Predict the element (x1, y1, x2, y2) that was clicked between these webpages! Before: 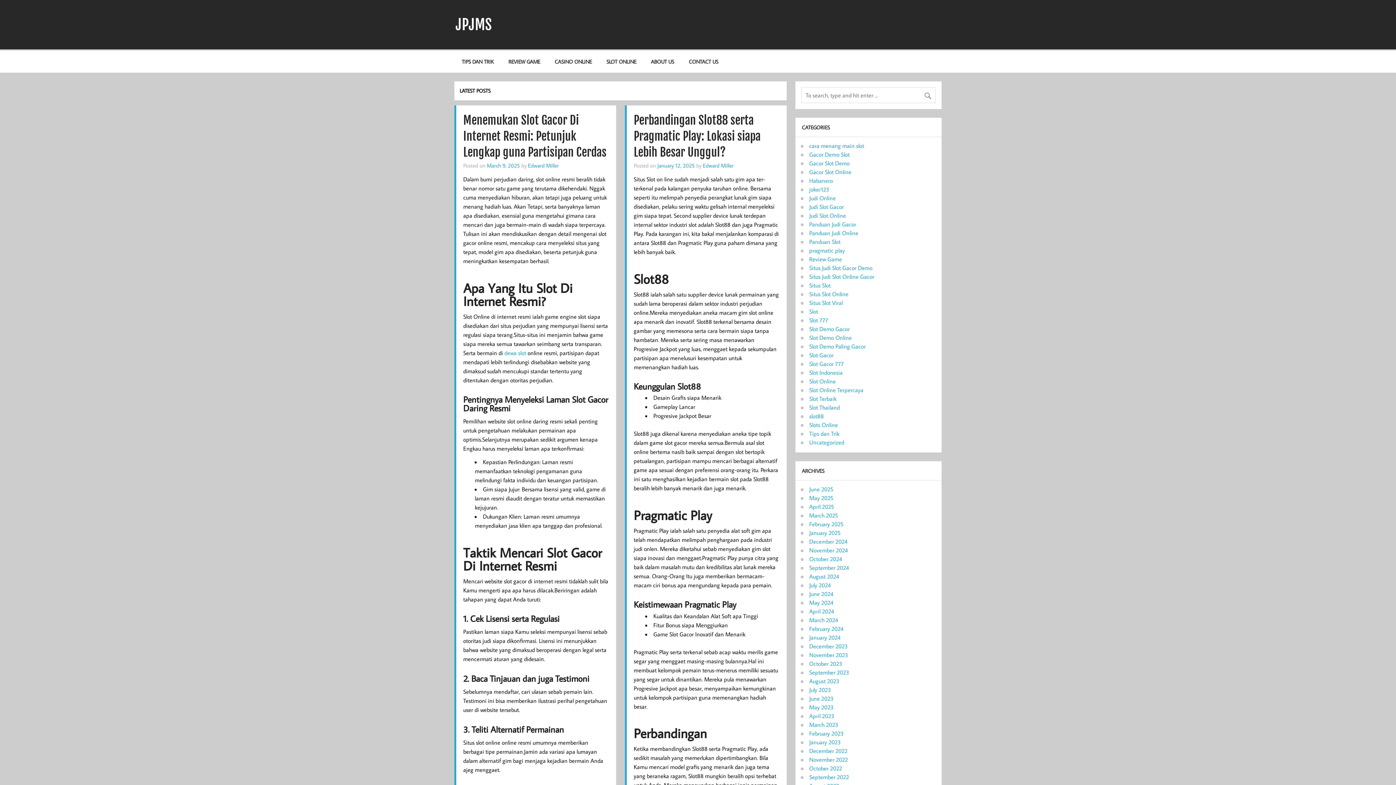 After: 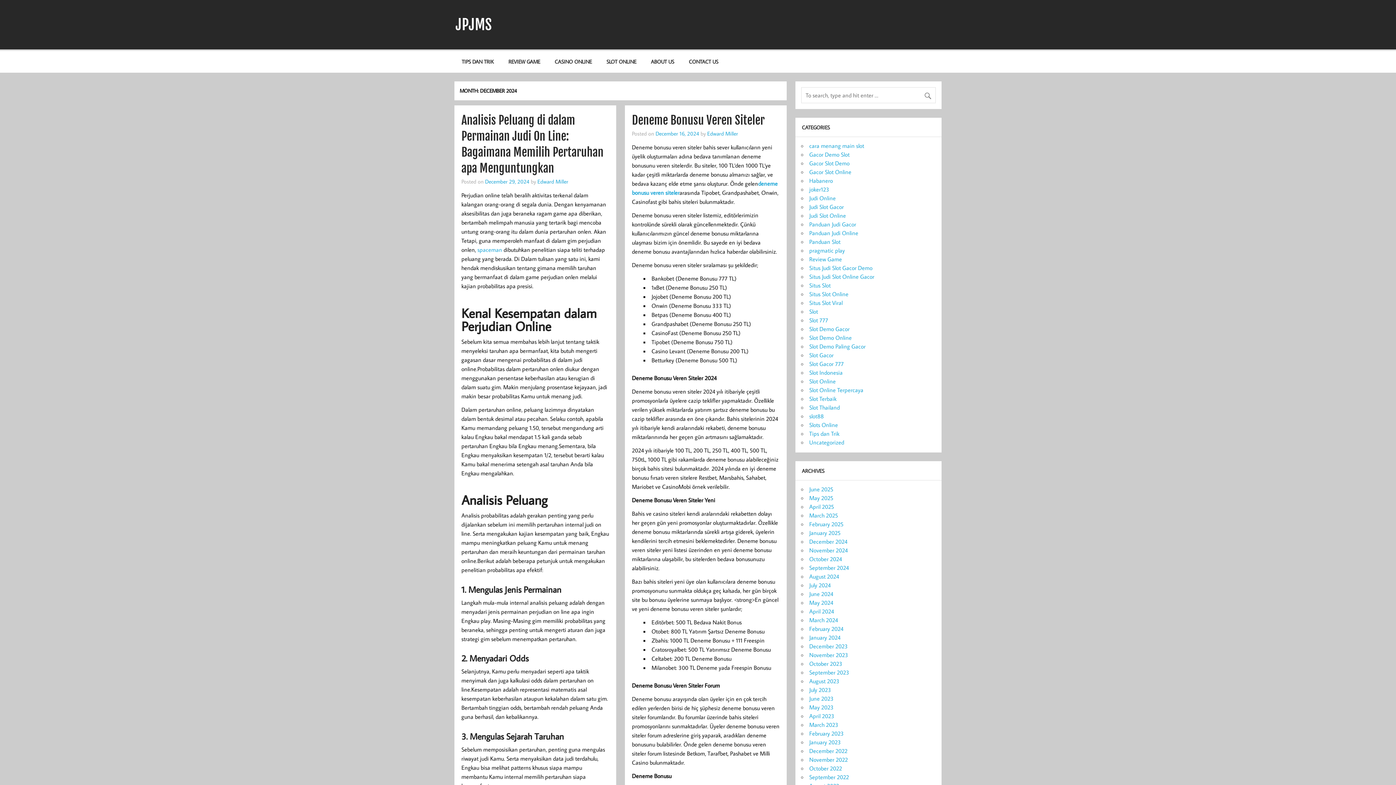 Action: bbox: (809, 538, 847, 545) label: December 2024